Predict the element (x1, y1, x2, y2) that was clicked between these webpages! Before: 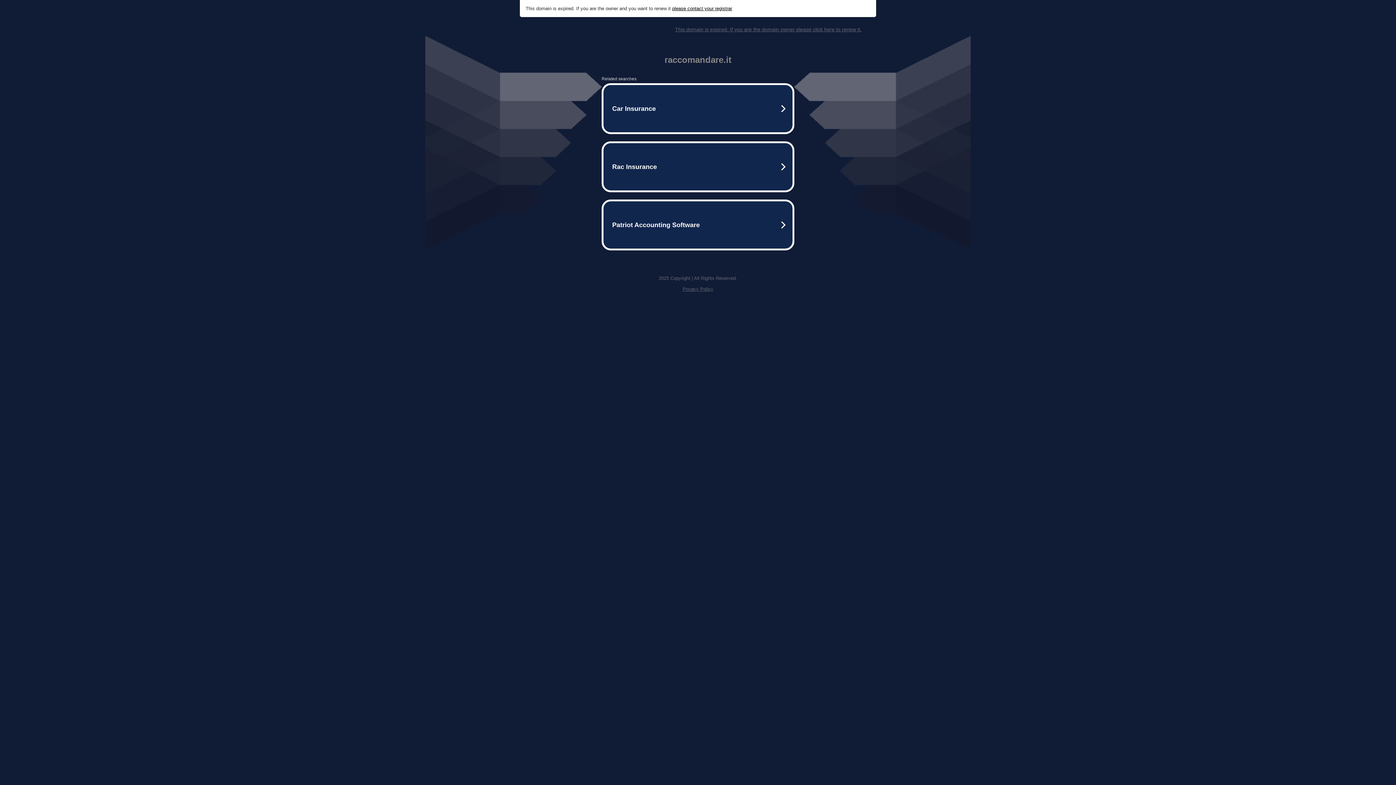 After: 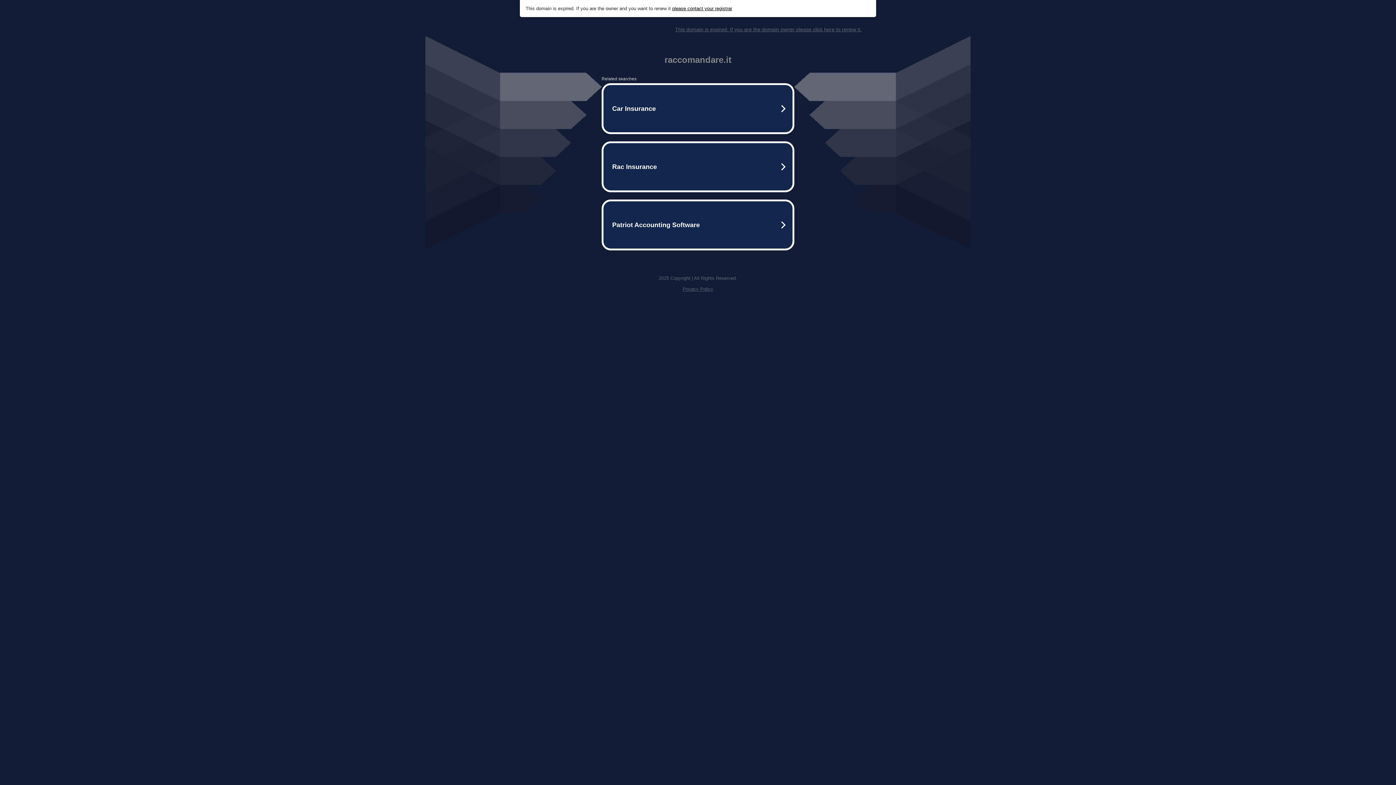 Action: bbox: (672, 5, 732, 11) label: please contact your registrar